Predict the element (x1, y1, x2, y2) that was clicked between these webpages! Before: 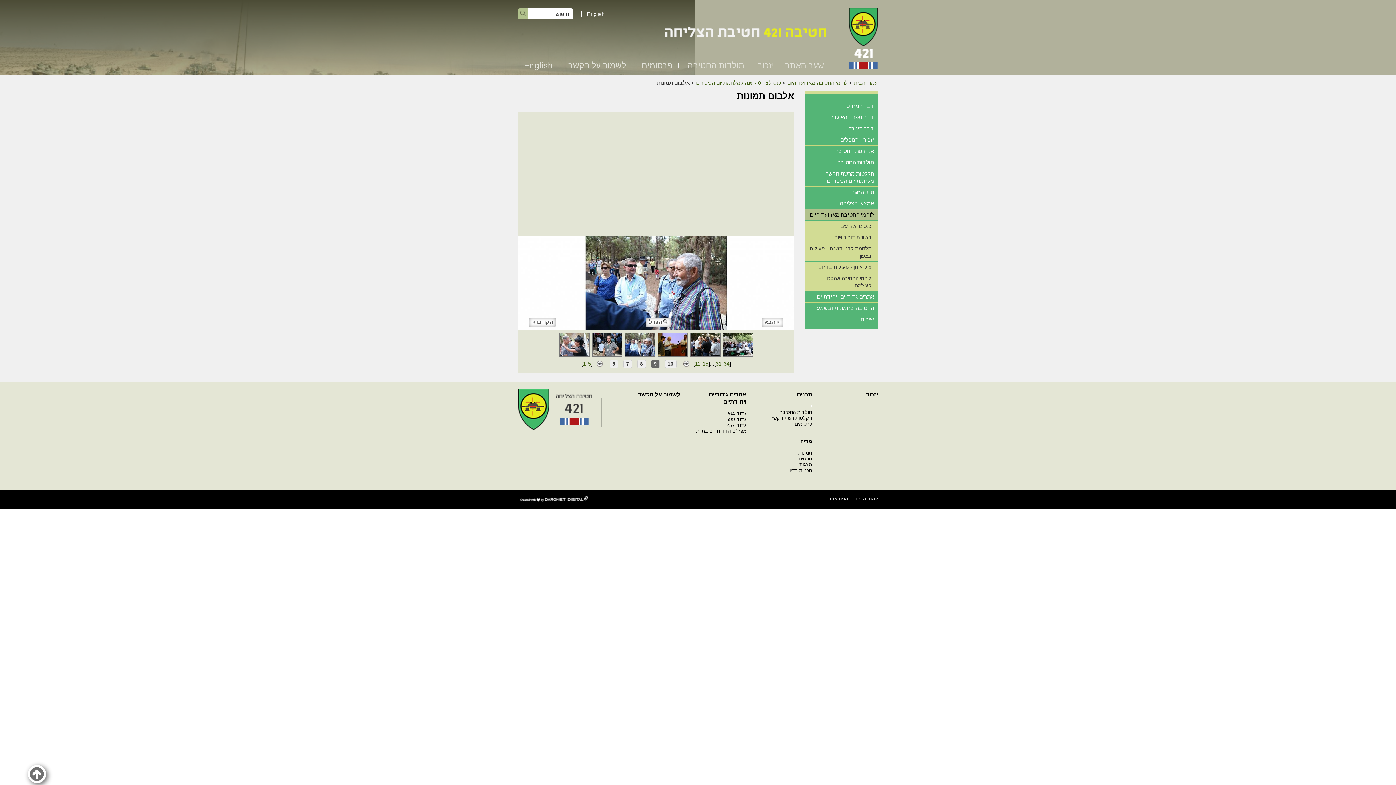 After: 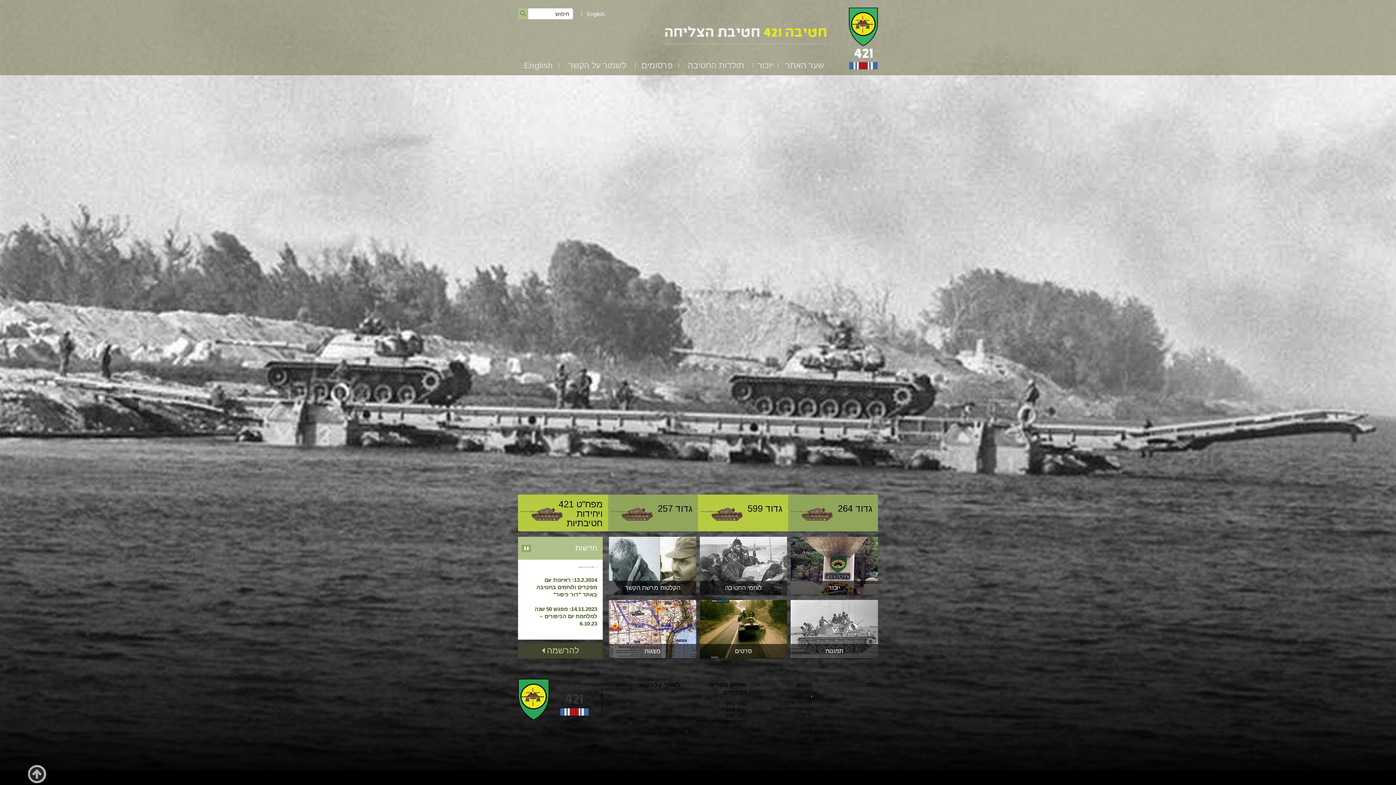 Action: bbox: (849, 7, 878, 69)